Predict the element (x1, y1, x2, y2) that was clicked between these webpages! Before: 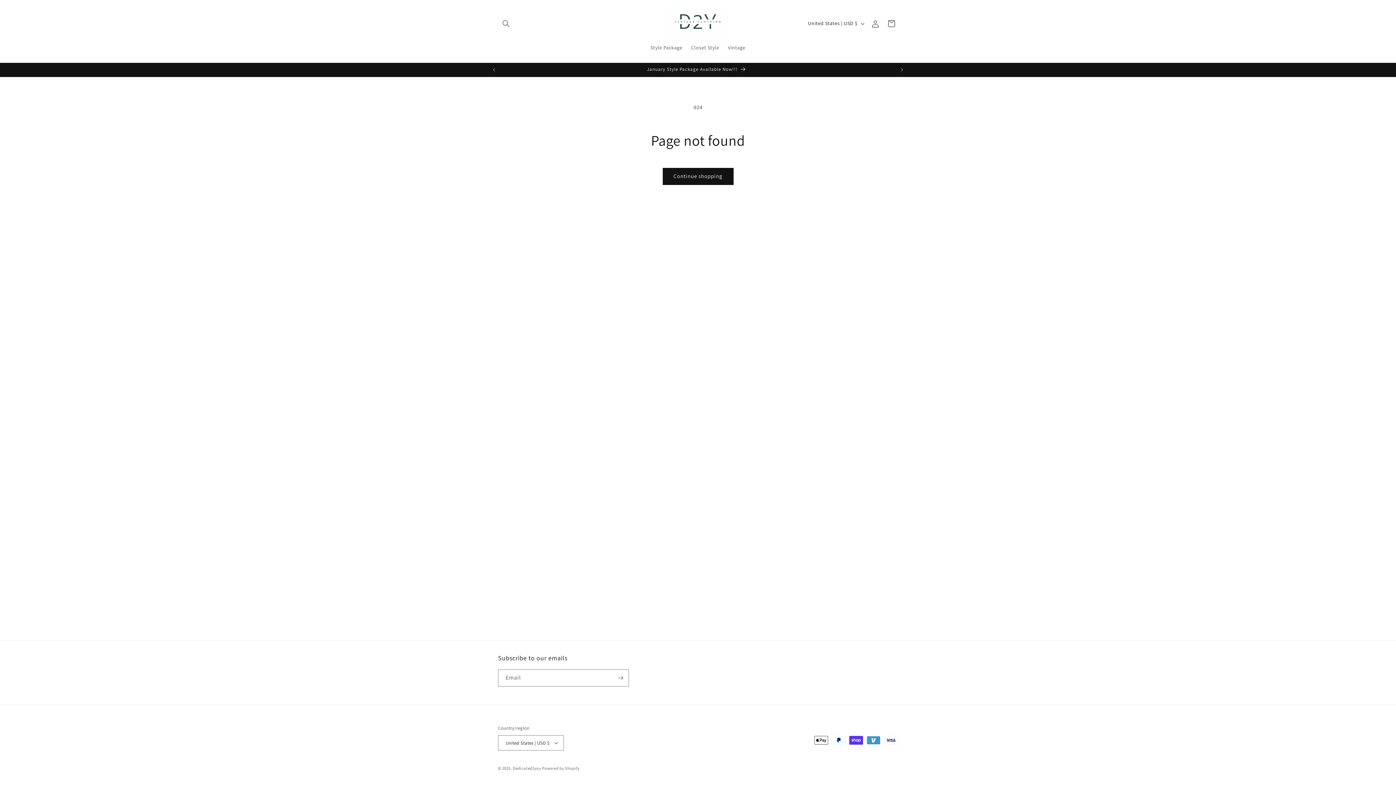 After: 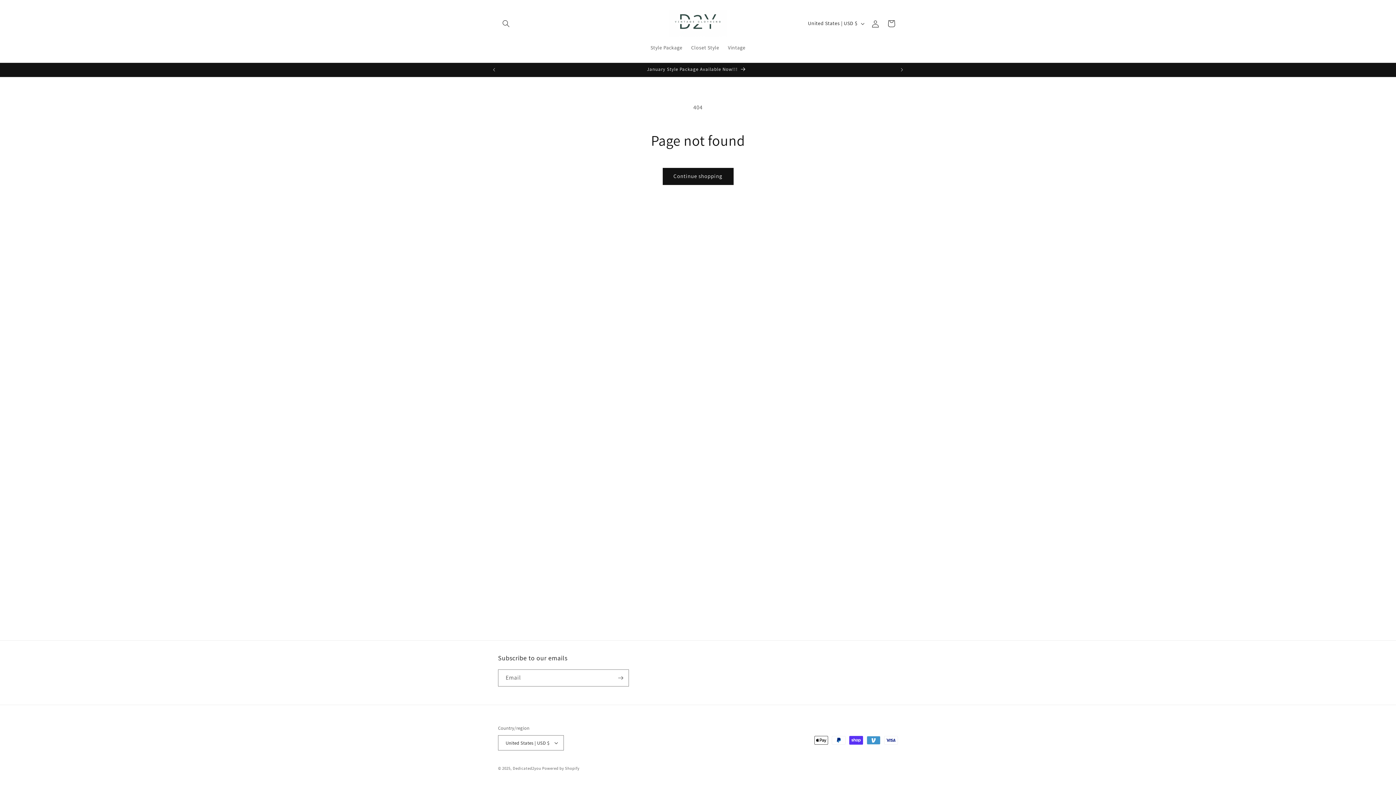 Action: label: January Style Package Available Now!!! bbox: (499, 62, 894, 76)